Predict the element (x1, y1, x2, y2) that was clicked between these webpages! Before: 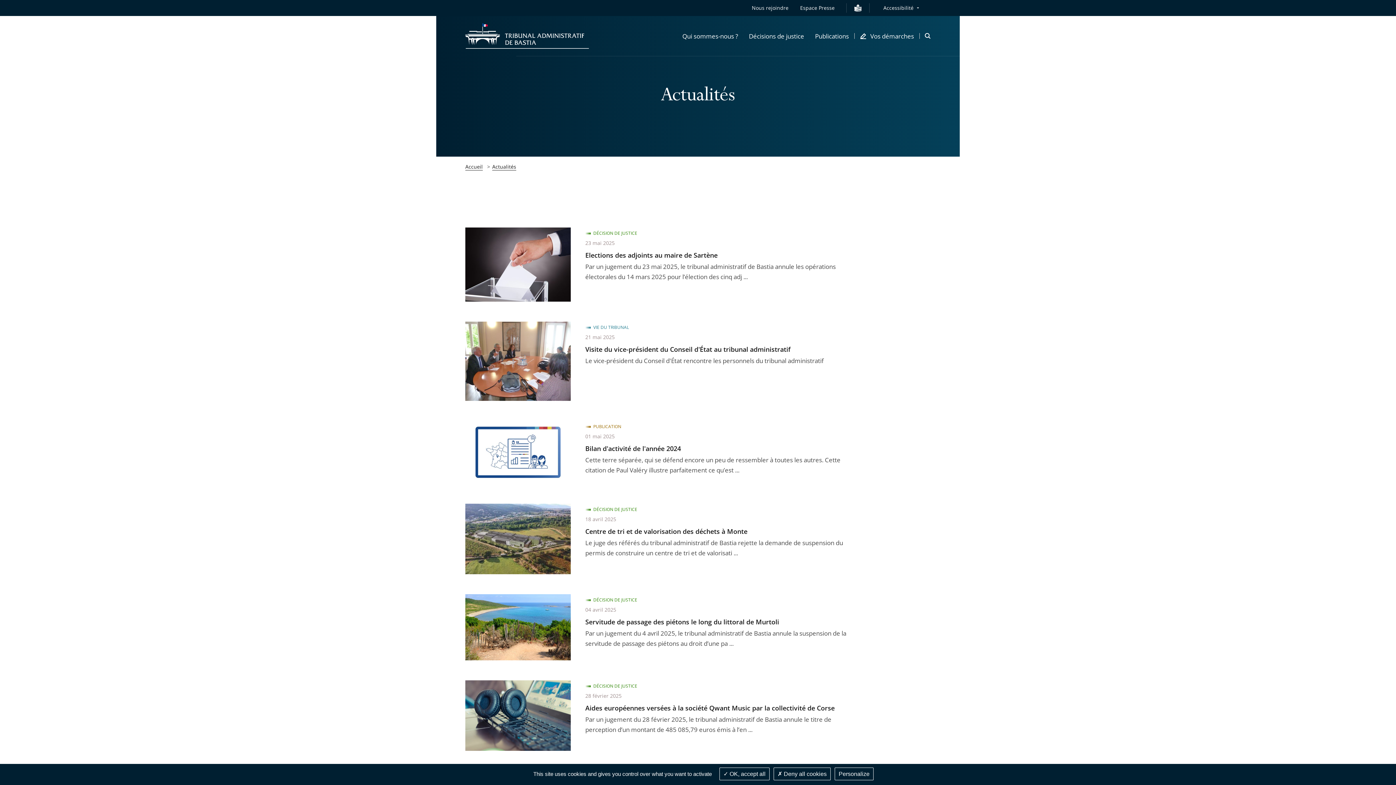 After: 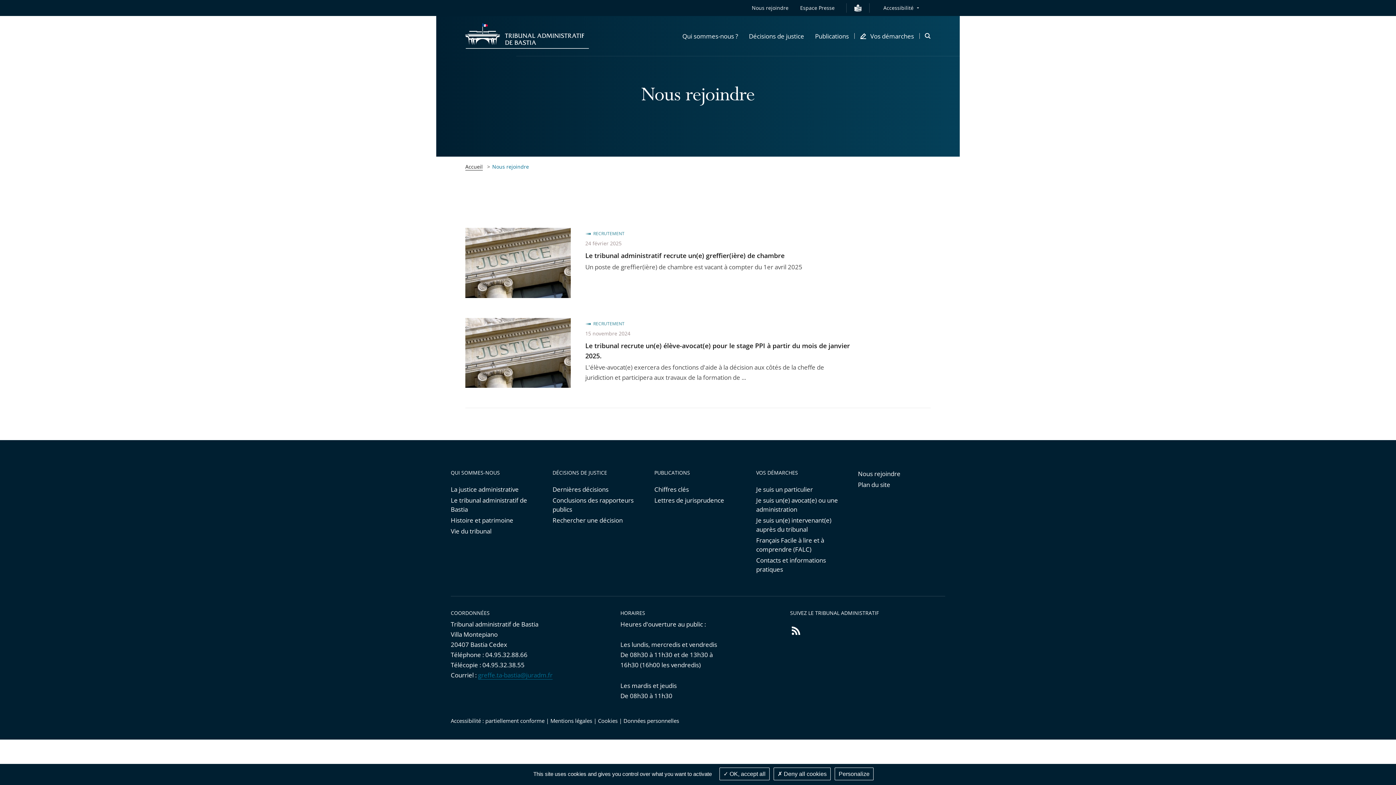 Action: label: Nous rejoindre bbox: (752, 3, 788, 12)